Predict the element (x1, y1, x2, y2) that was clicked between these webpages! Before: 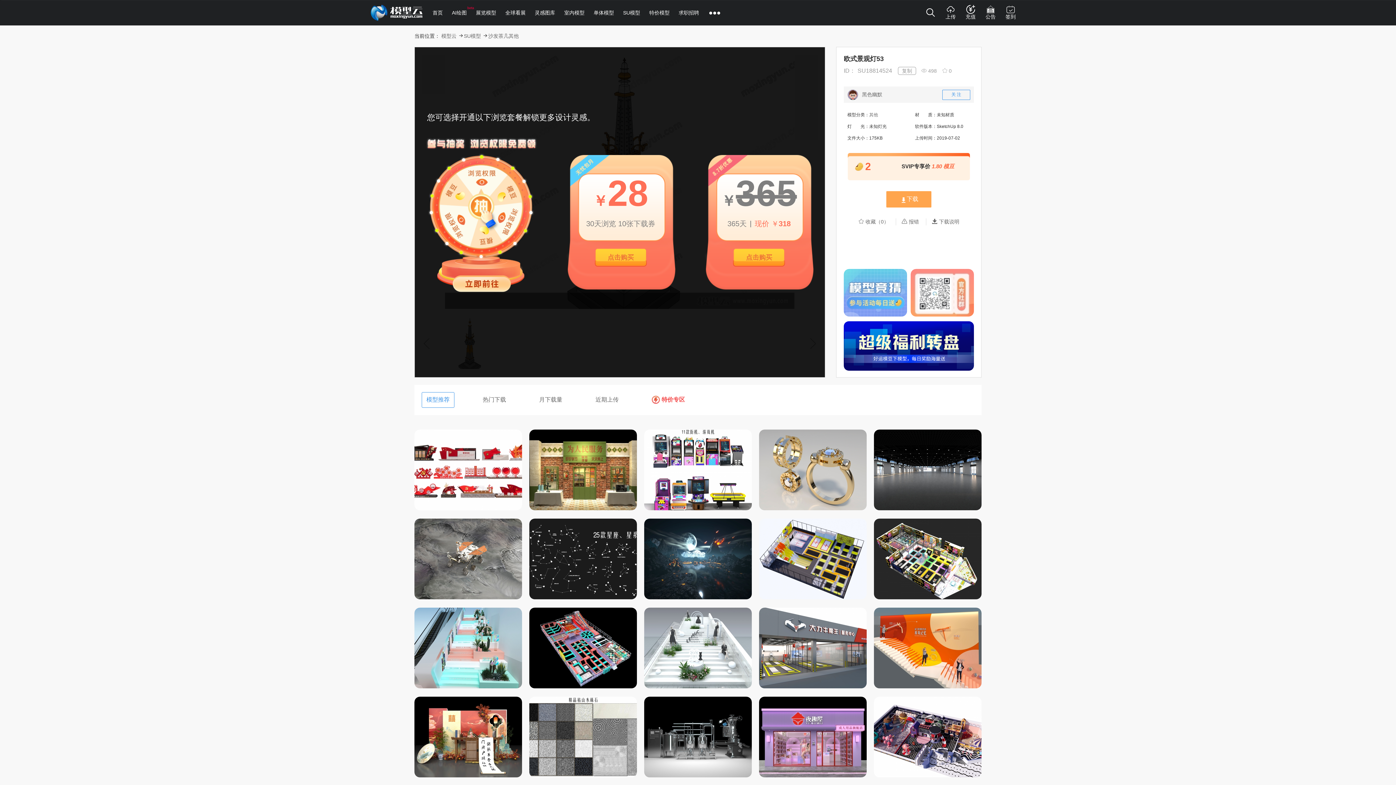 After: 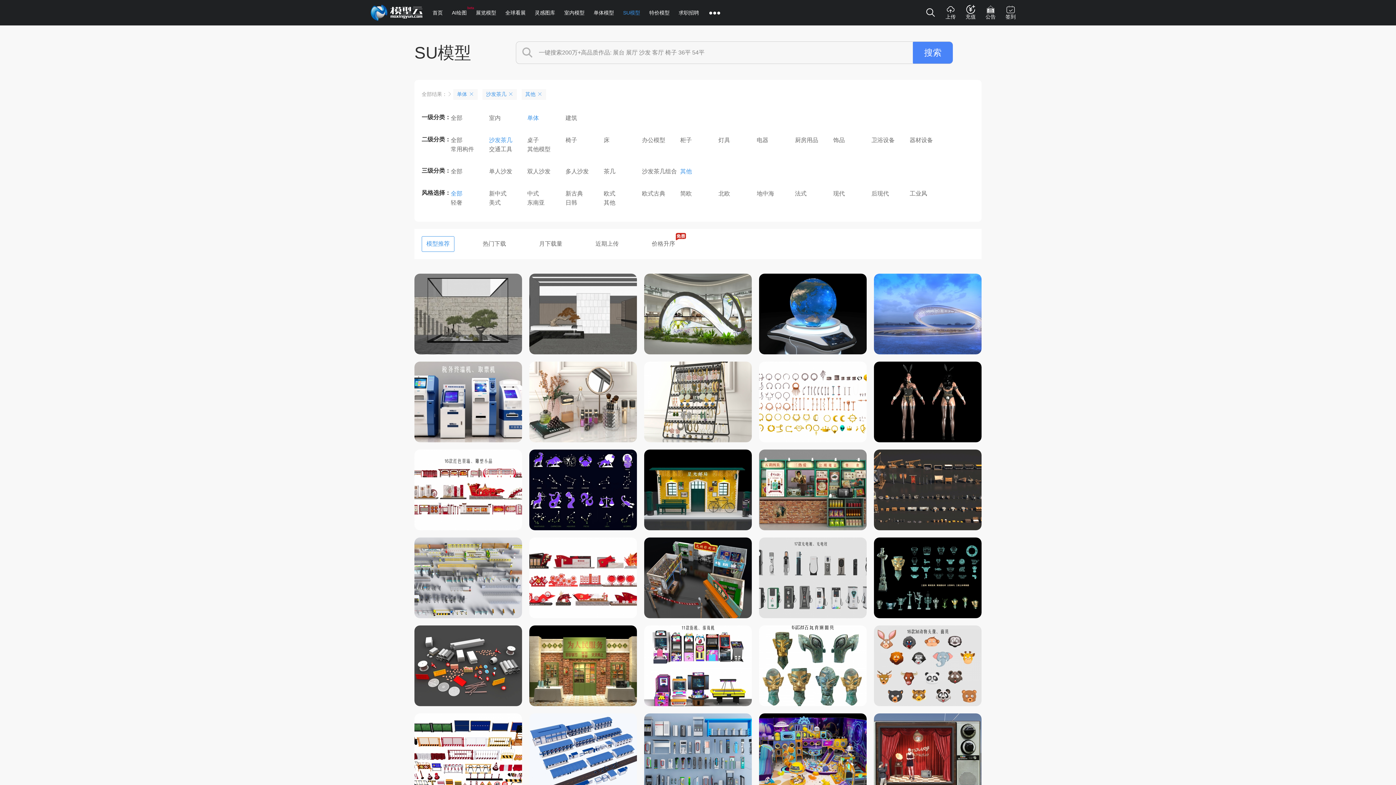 Action: label: 其他 bbox: (508, 33, 518, 38)